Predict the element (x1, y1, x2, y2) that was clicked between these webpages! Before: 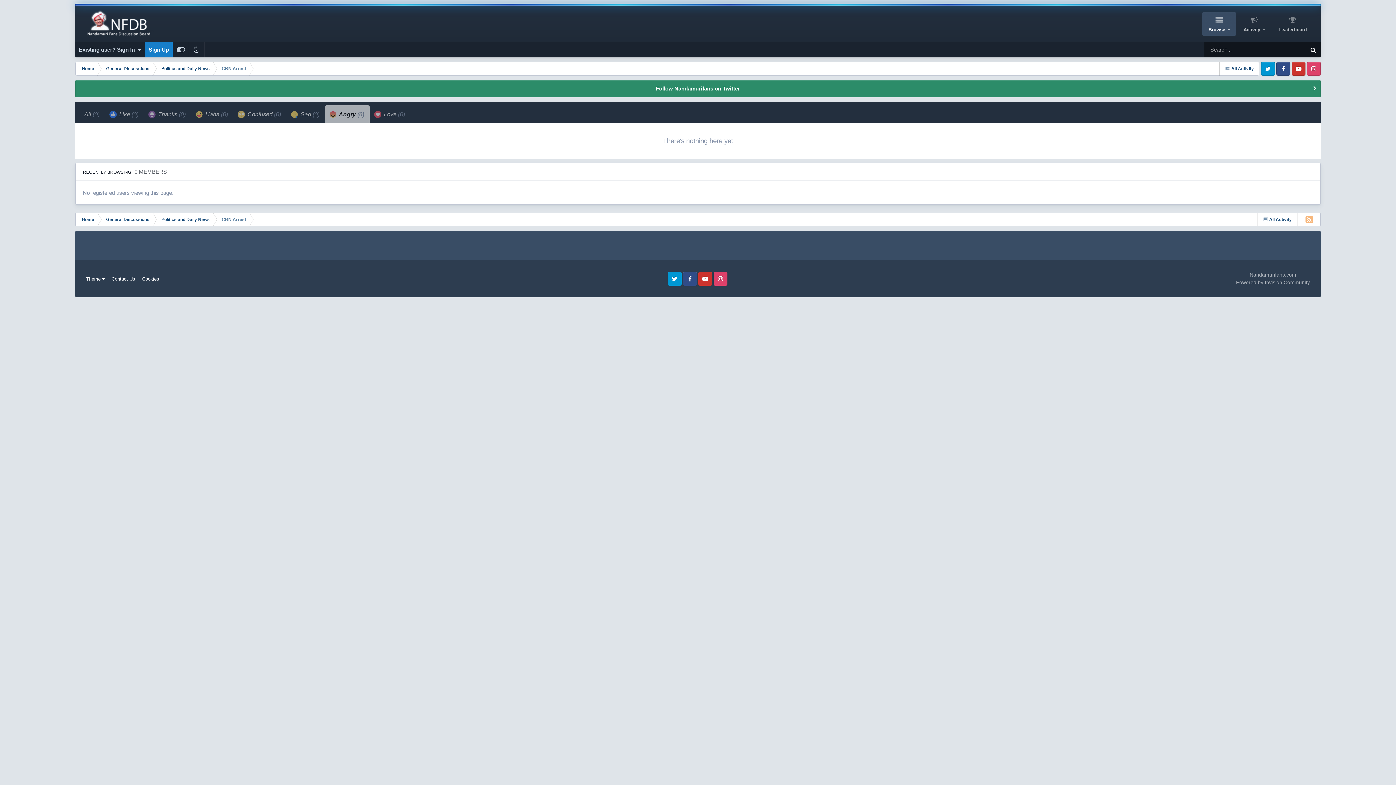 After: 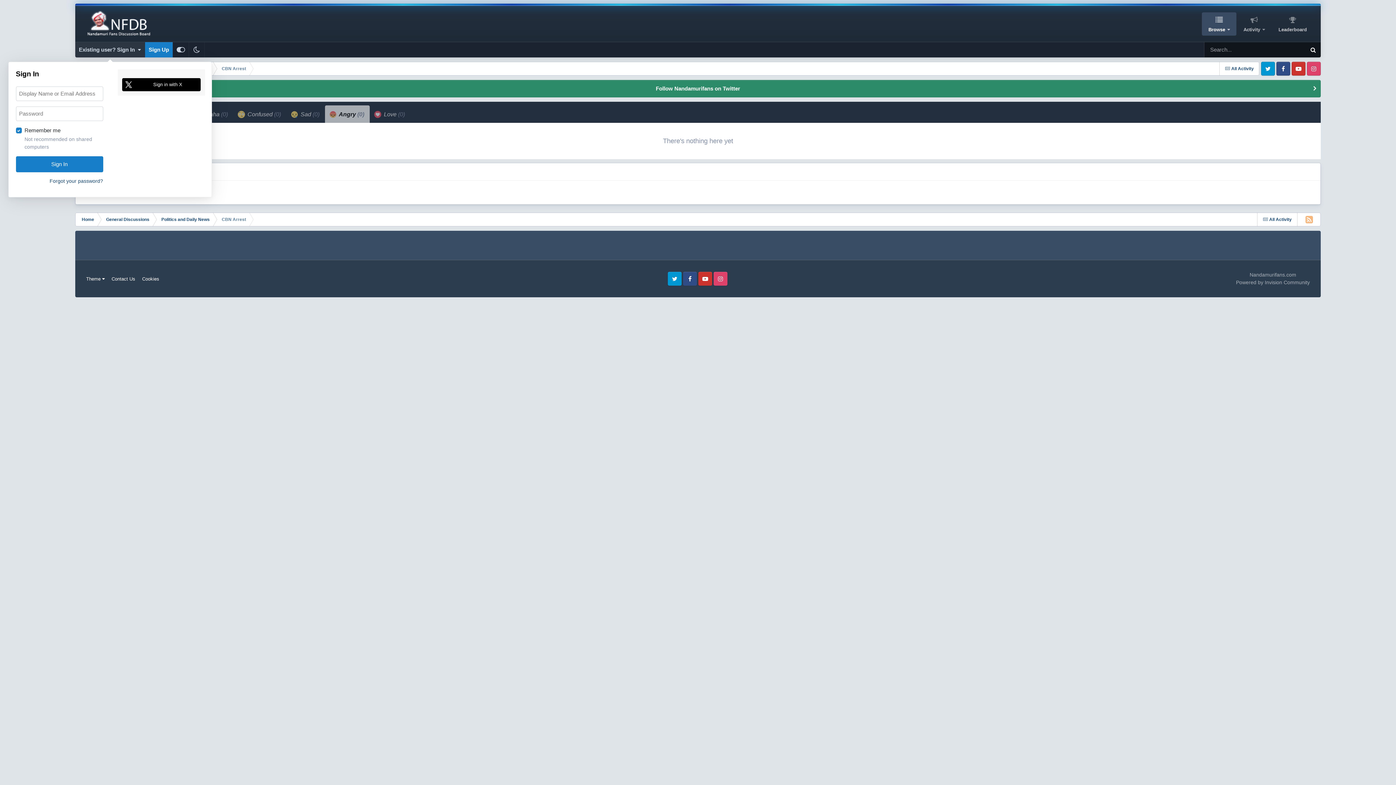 Action: bbox: (75, 42, 144, 57) label: Existing user? Sign In  